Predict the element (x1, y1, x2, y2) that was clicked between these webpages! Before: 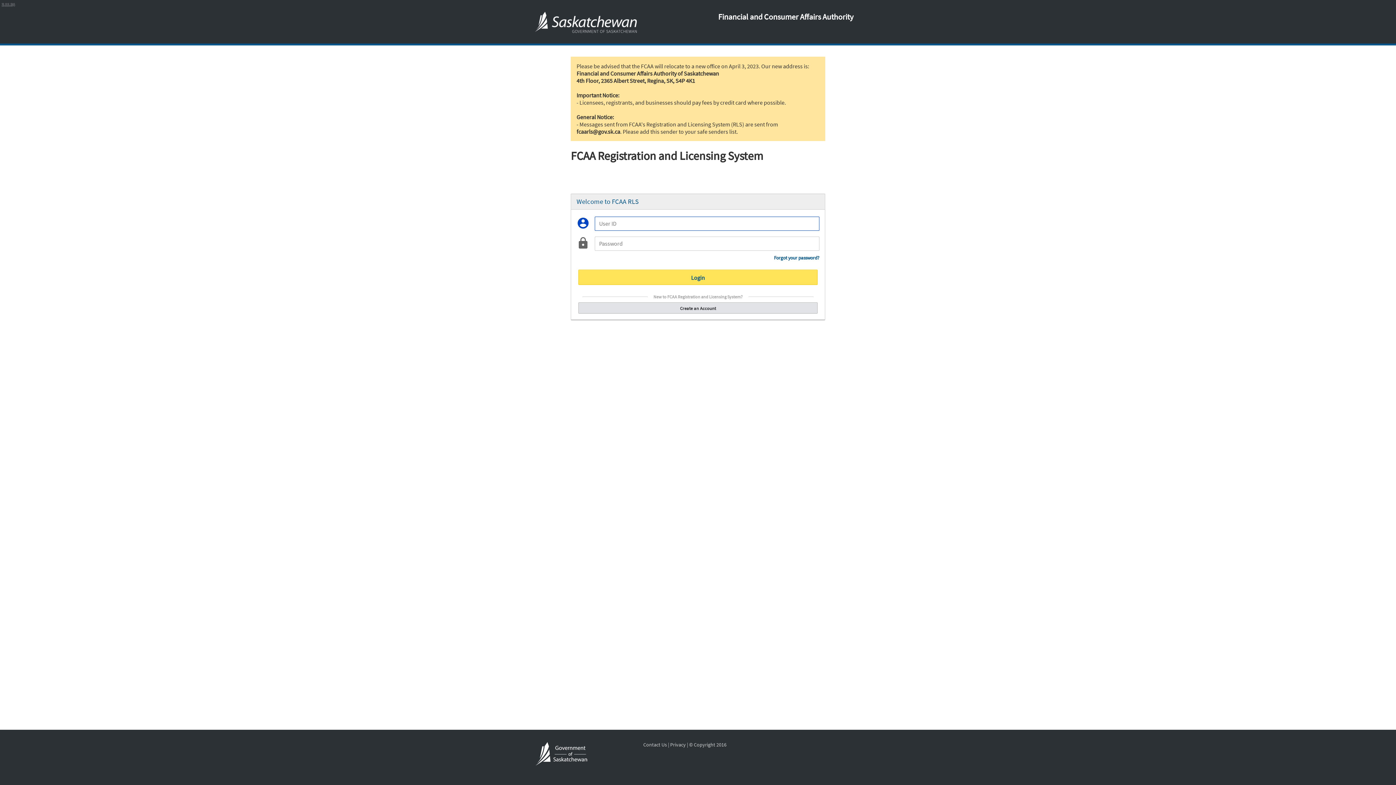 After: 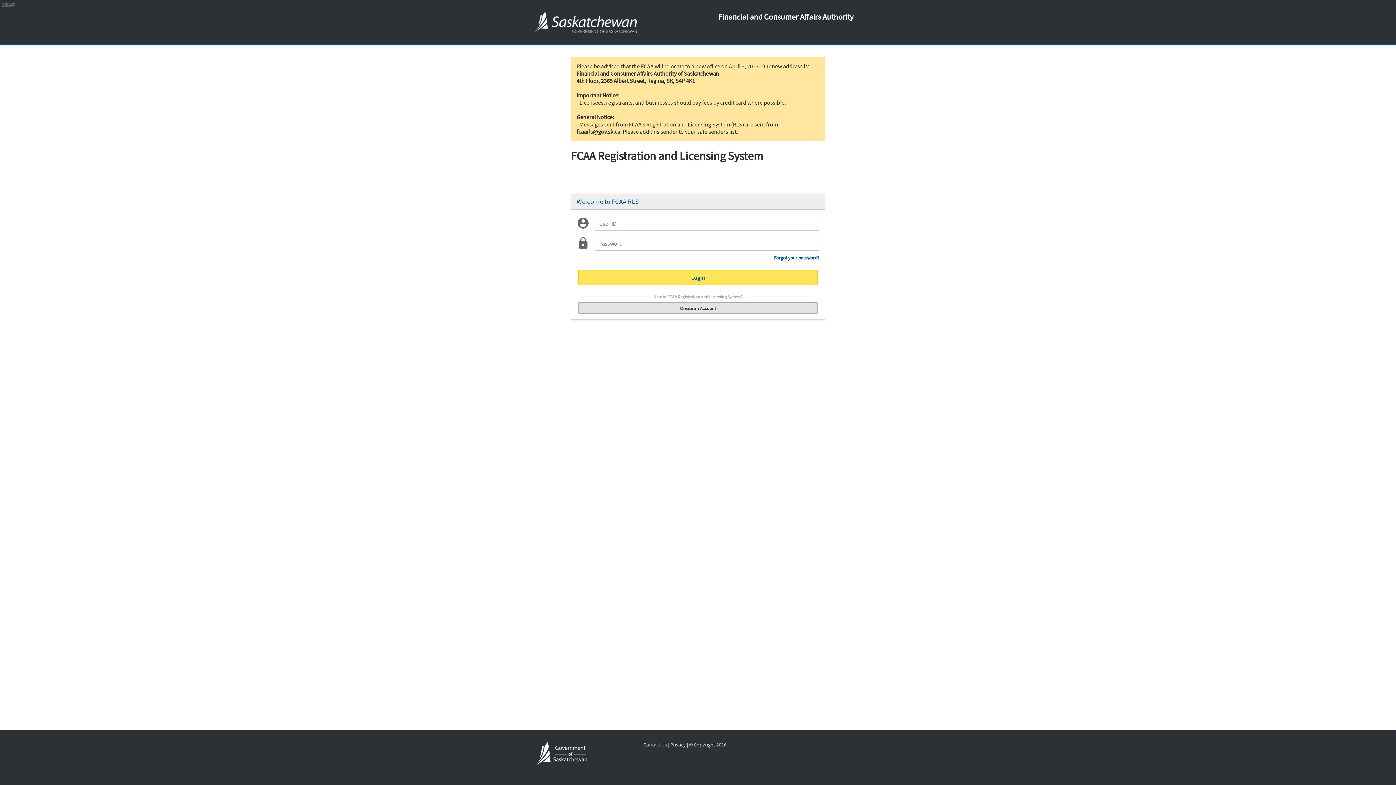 Action: label: Privacy bbox: (670, 741, 685, 748)